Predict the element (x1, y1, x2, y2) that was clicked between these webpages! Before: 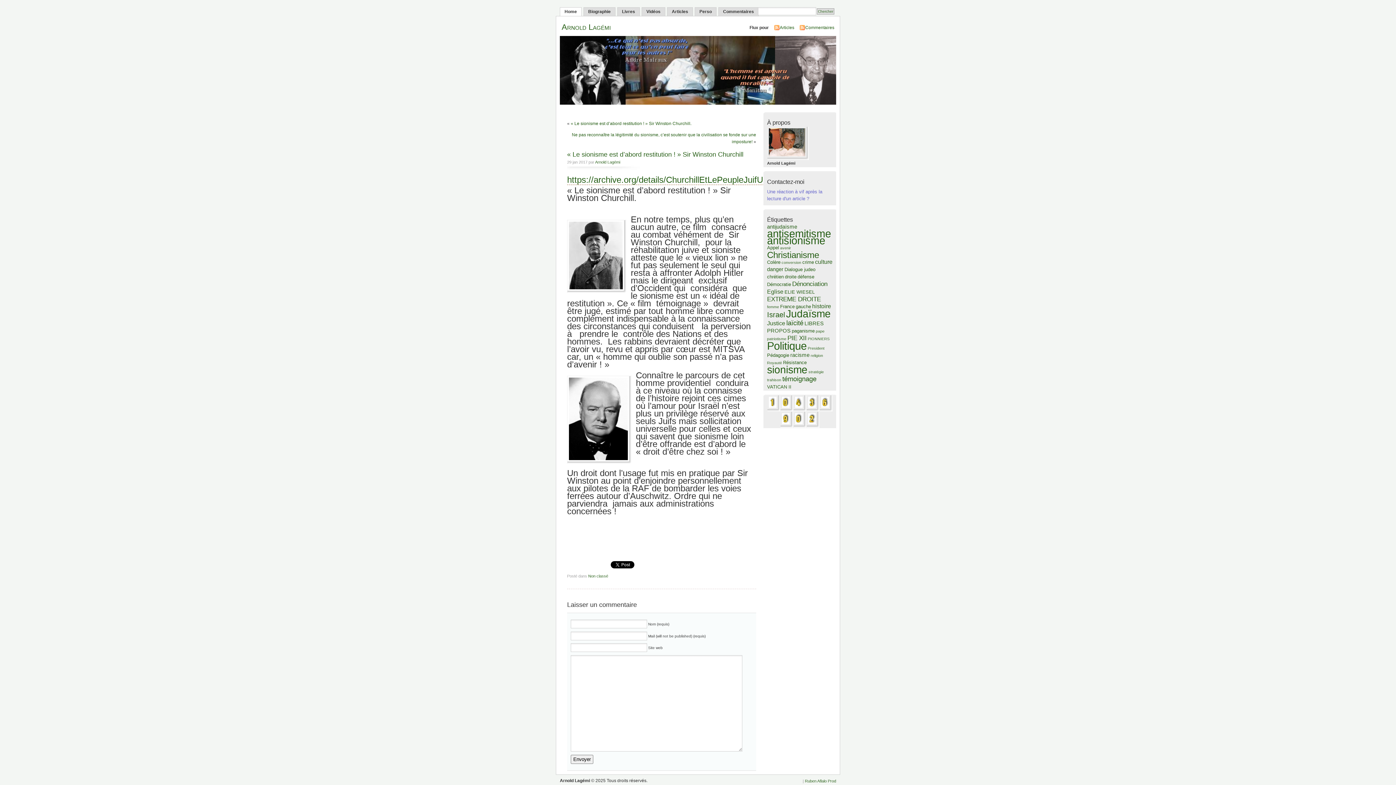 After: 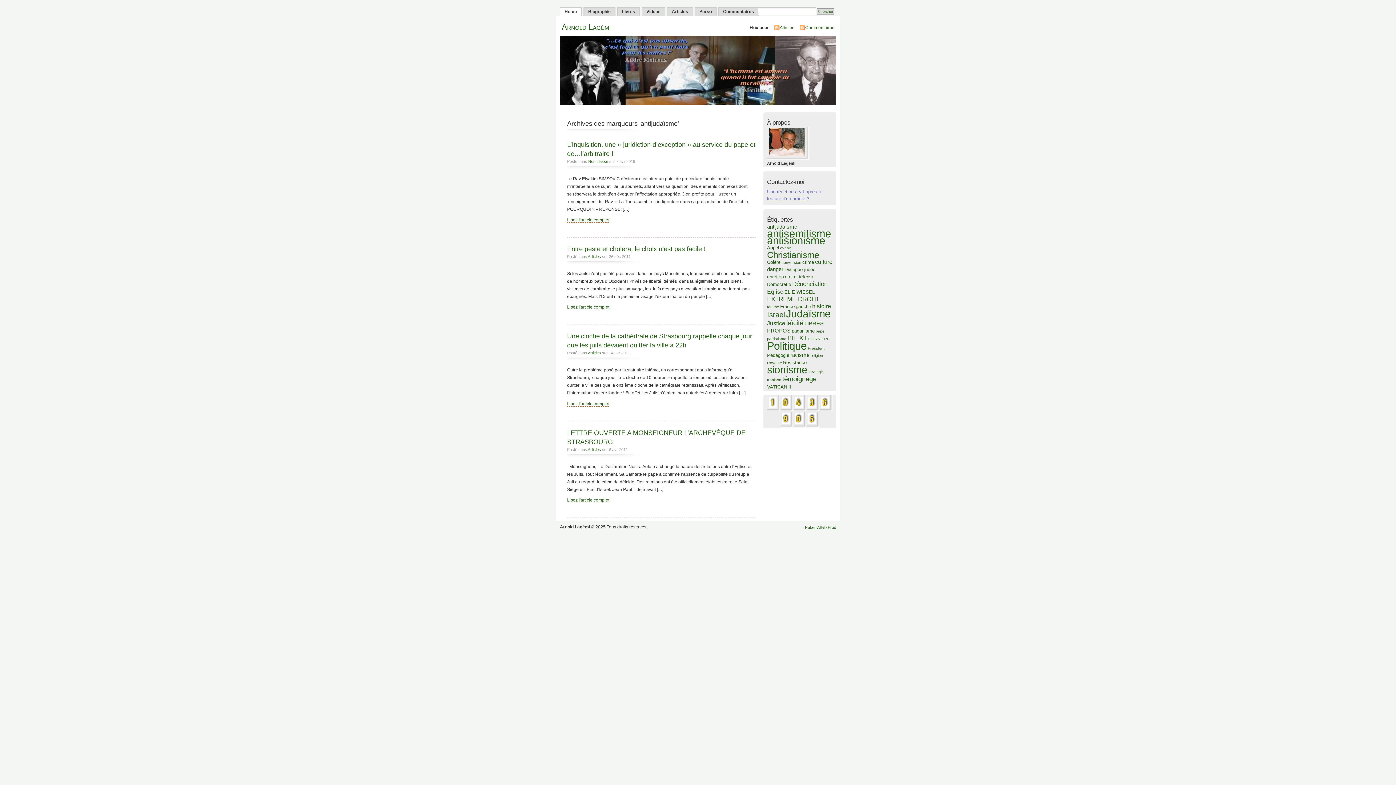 Action: bbox: (767, 224, 797, 229) label: antijudaïsme